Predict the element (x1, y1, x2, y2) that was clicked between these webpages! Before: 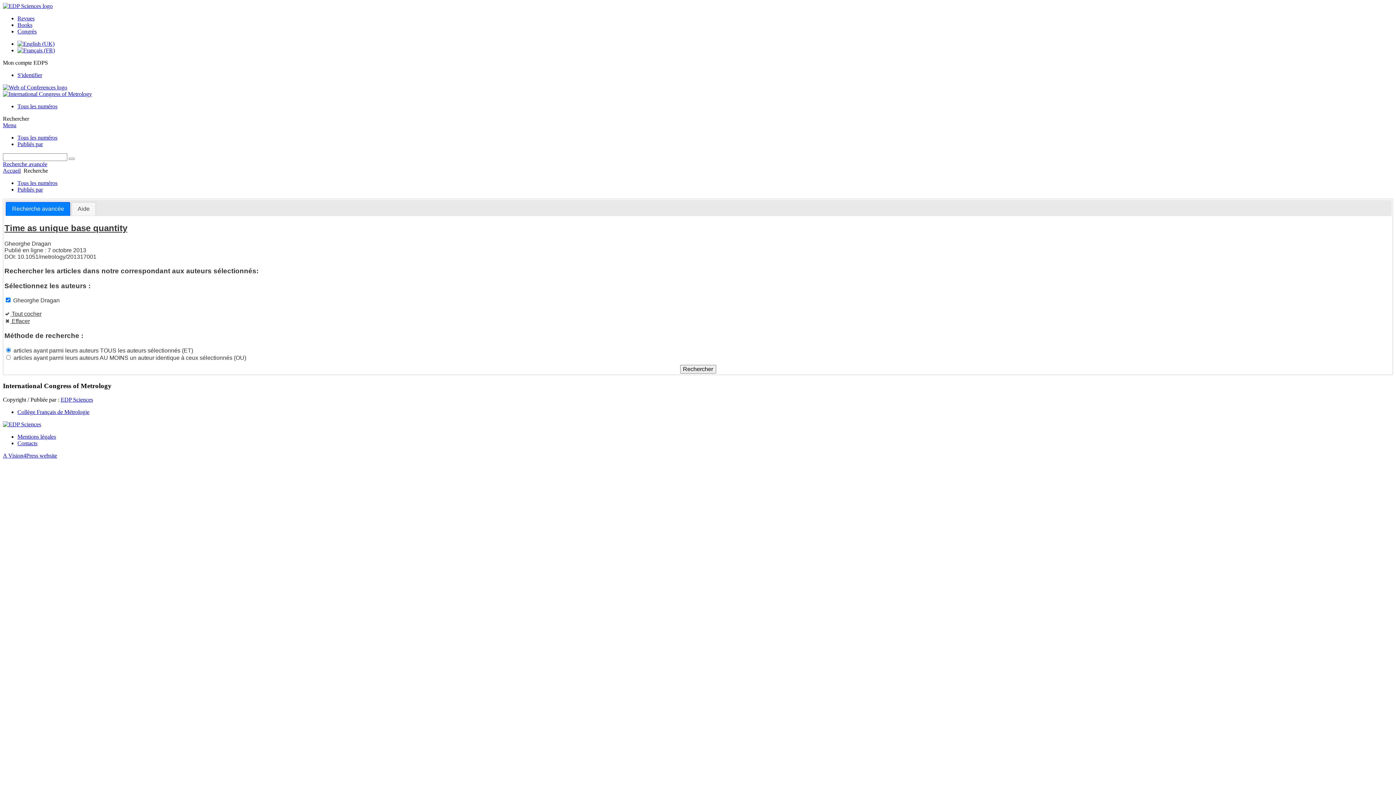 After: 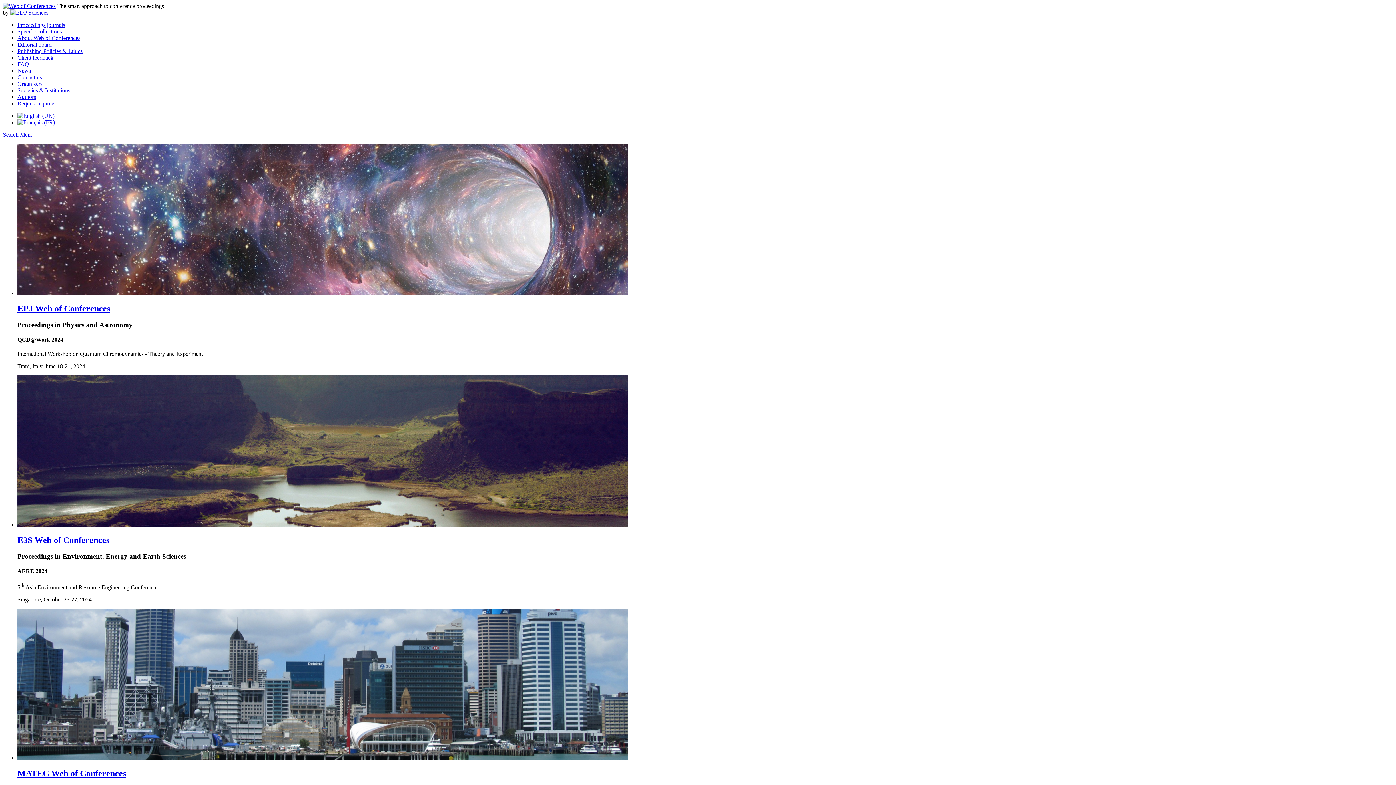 Action: label: Congrès bbox: (17, 28, 36, 34)